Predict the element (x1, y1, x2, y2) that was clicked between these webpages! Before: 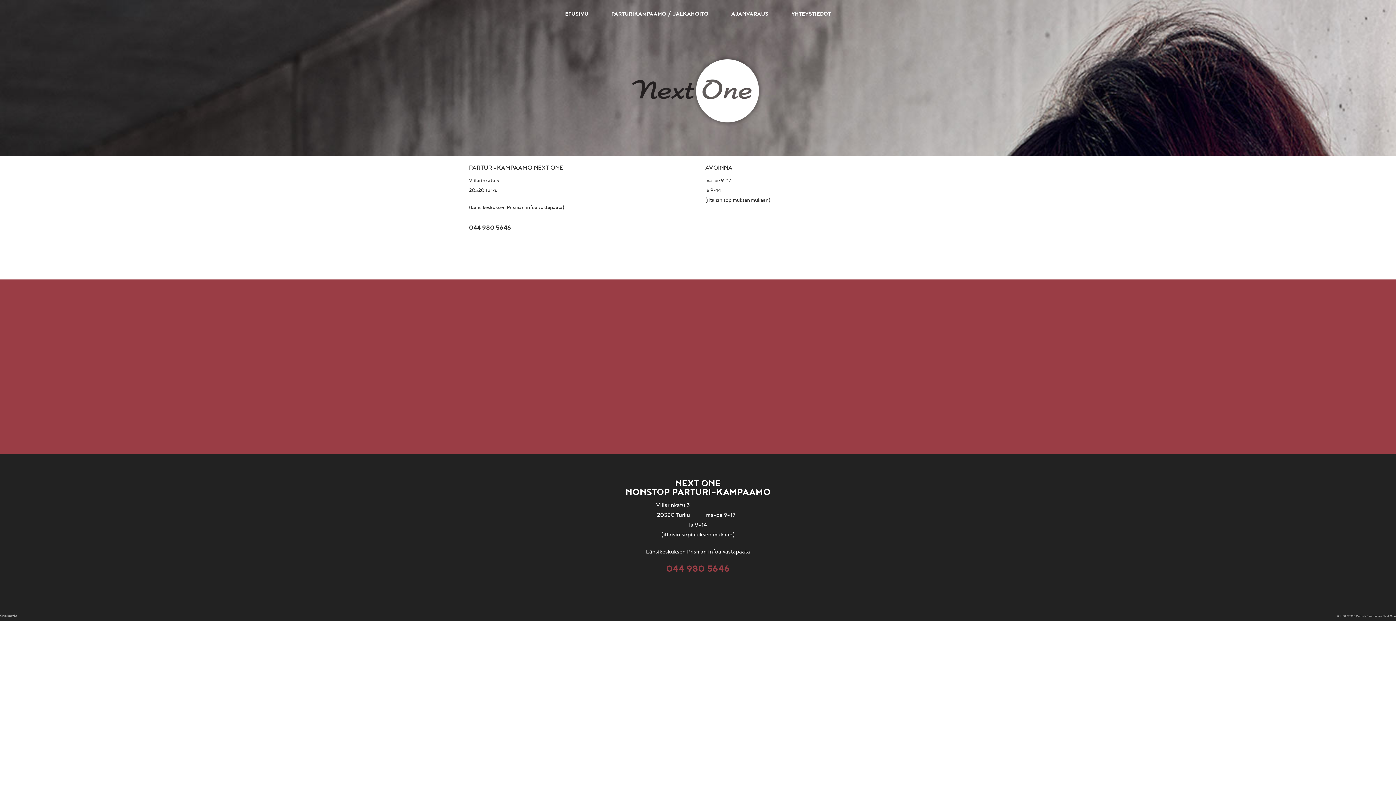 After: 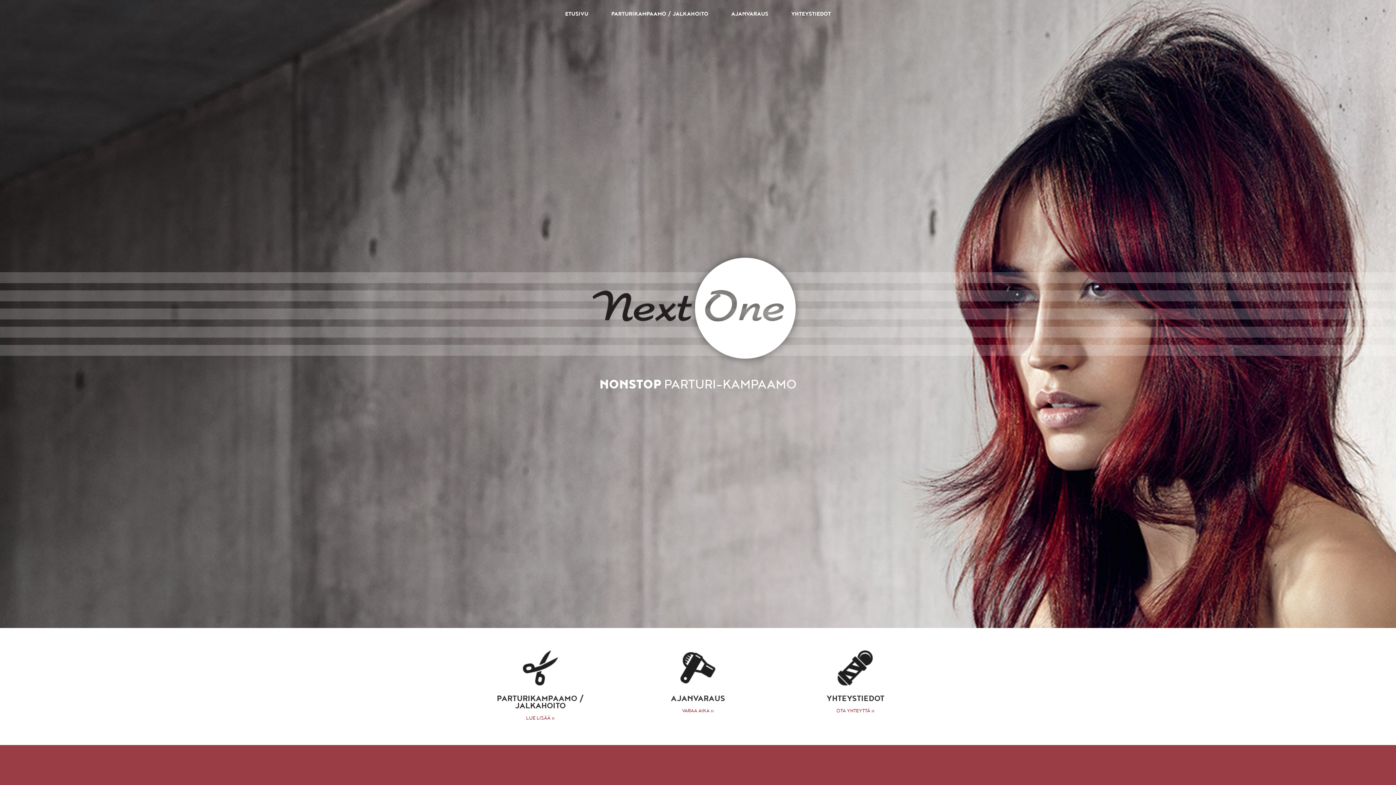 Action: label: ETUSIVU bbox: (554, 5, 599, 22)